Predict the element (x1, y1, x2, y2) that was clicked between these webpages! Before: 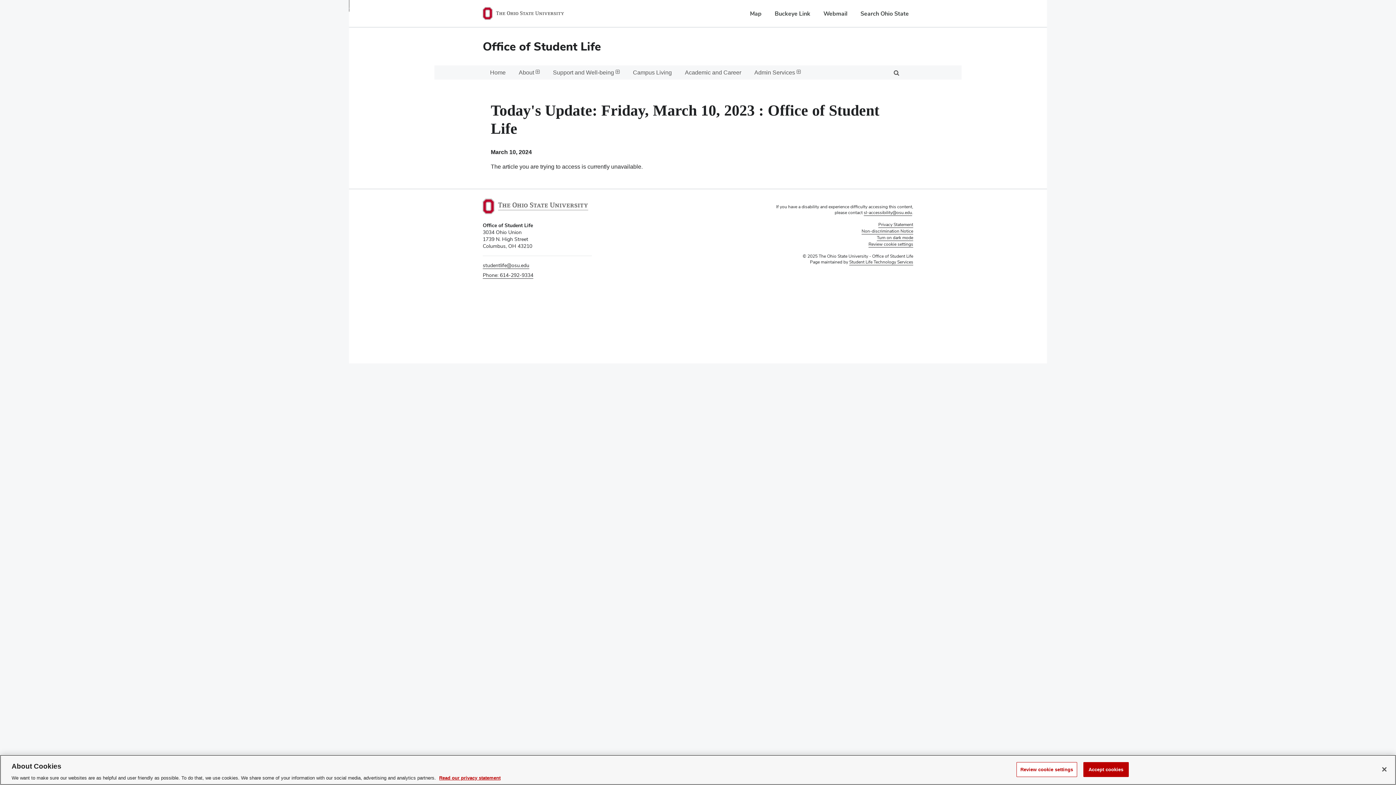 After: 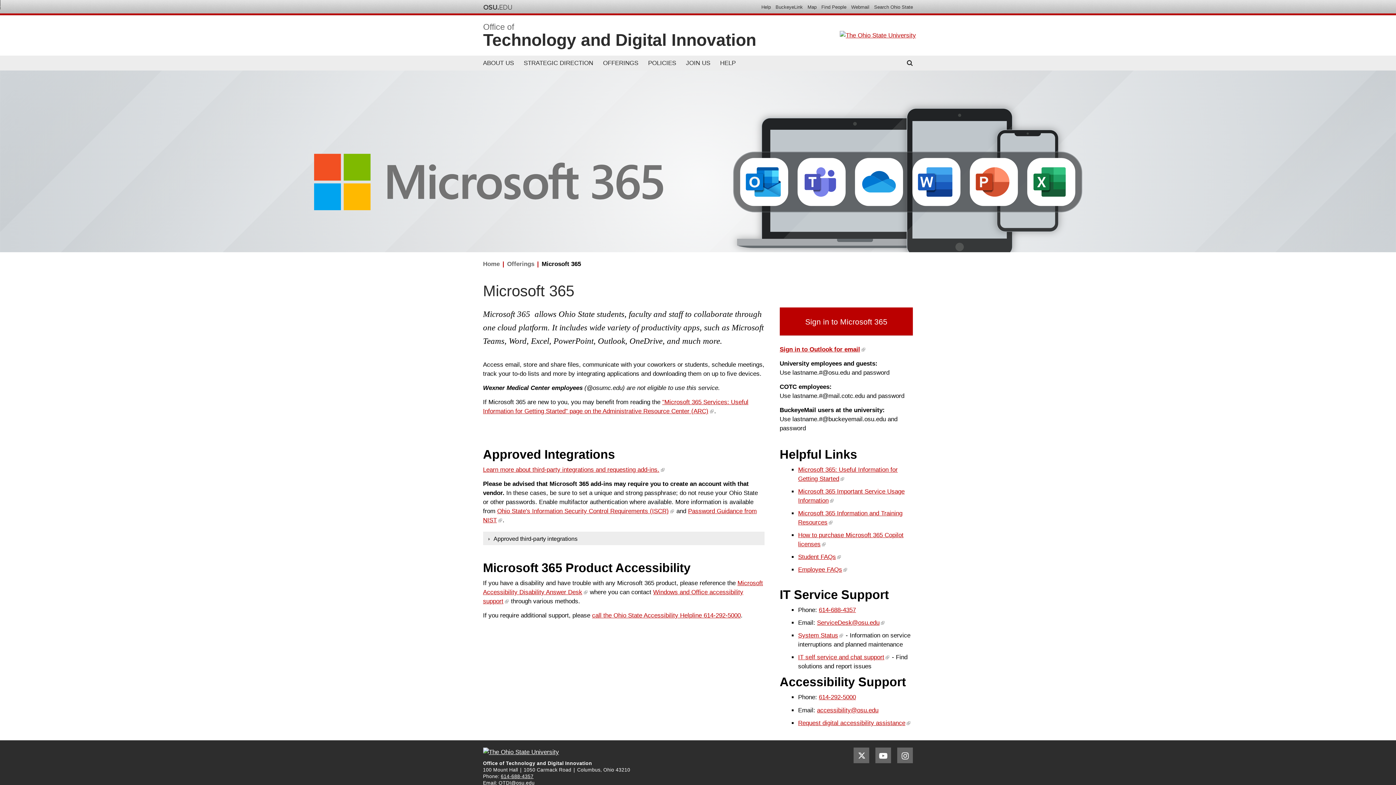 Action: label: Webmail bbox: (823, 9, 847, 17)